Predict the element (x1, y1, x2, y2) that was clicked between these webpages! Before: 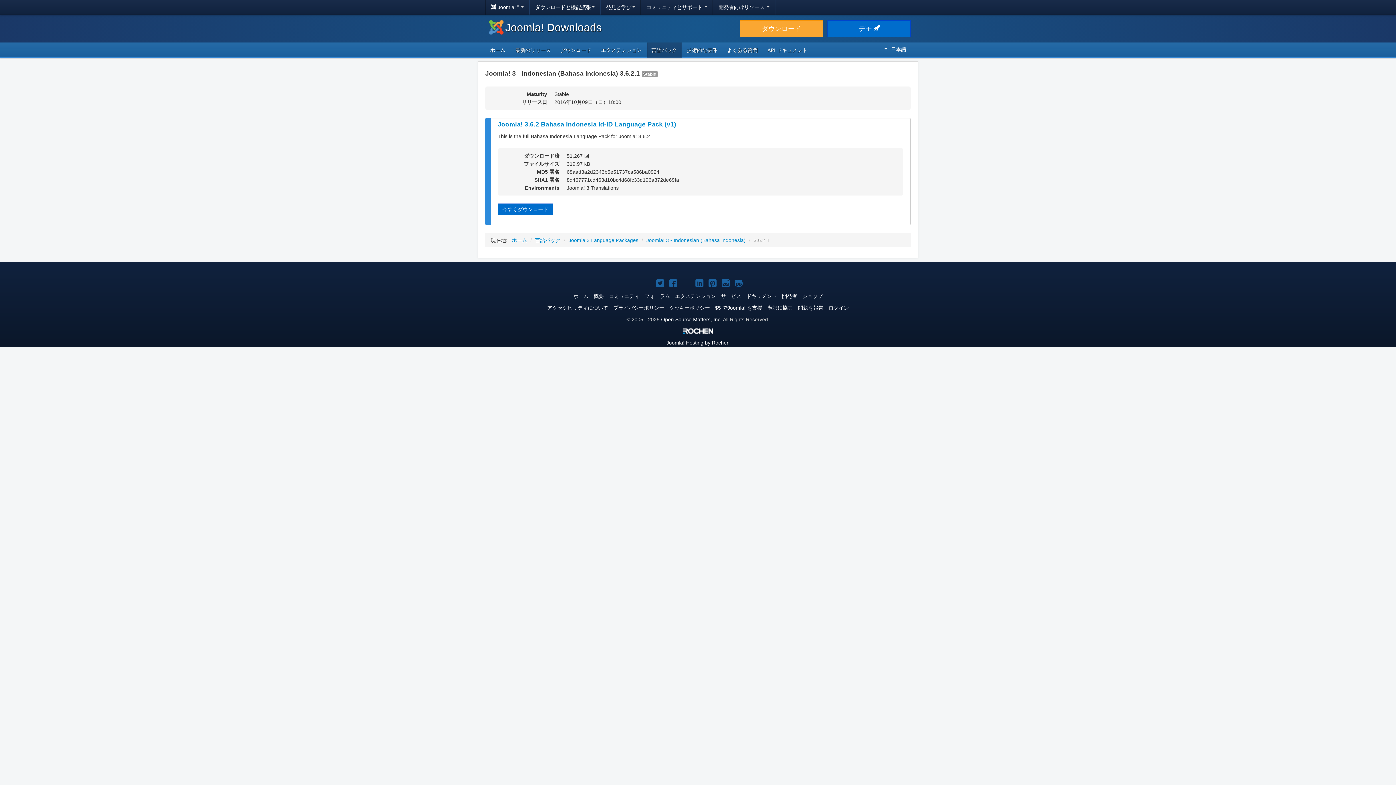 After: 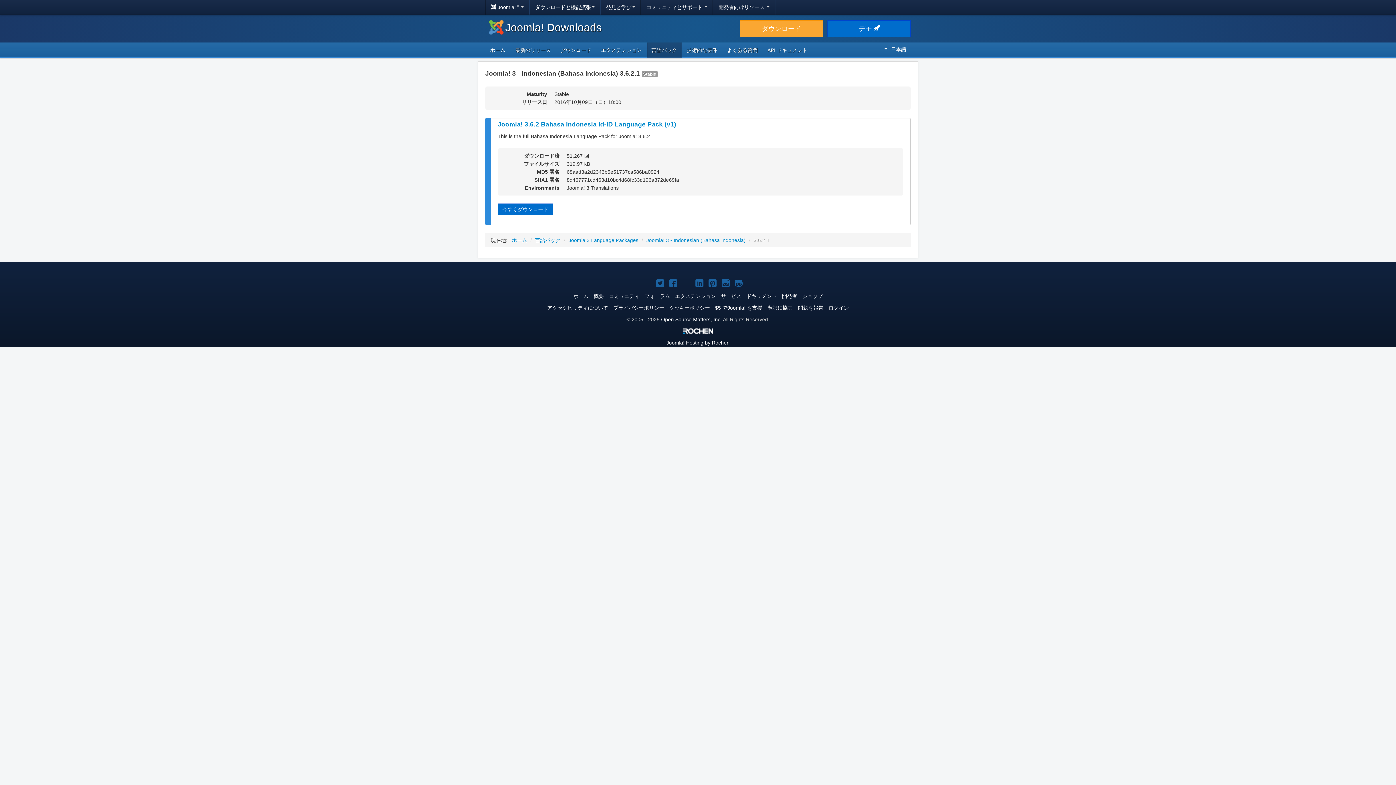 Action: label: Joomla! YouTube bbox: (679, 278, 690, 290)